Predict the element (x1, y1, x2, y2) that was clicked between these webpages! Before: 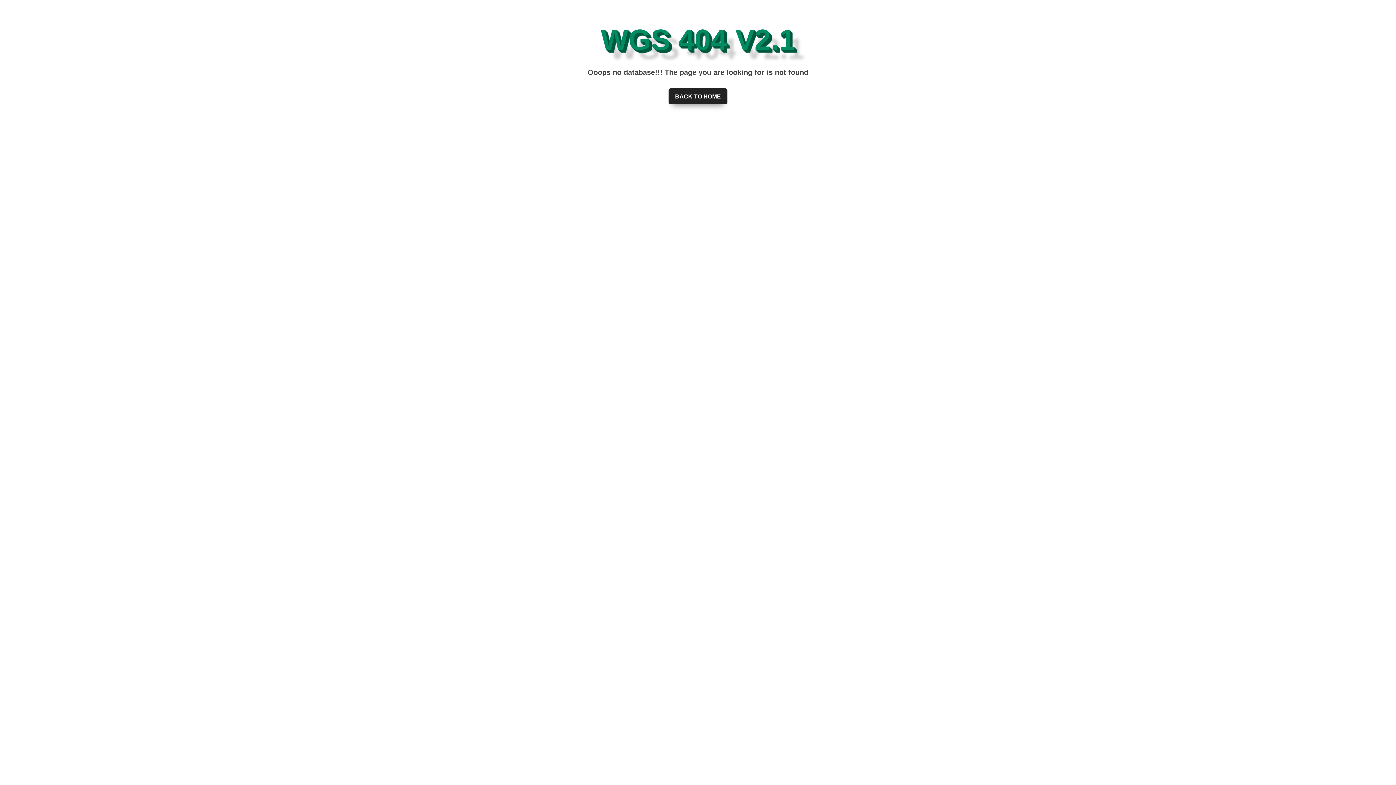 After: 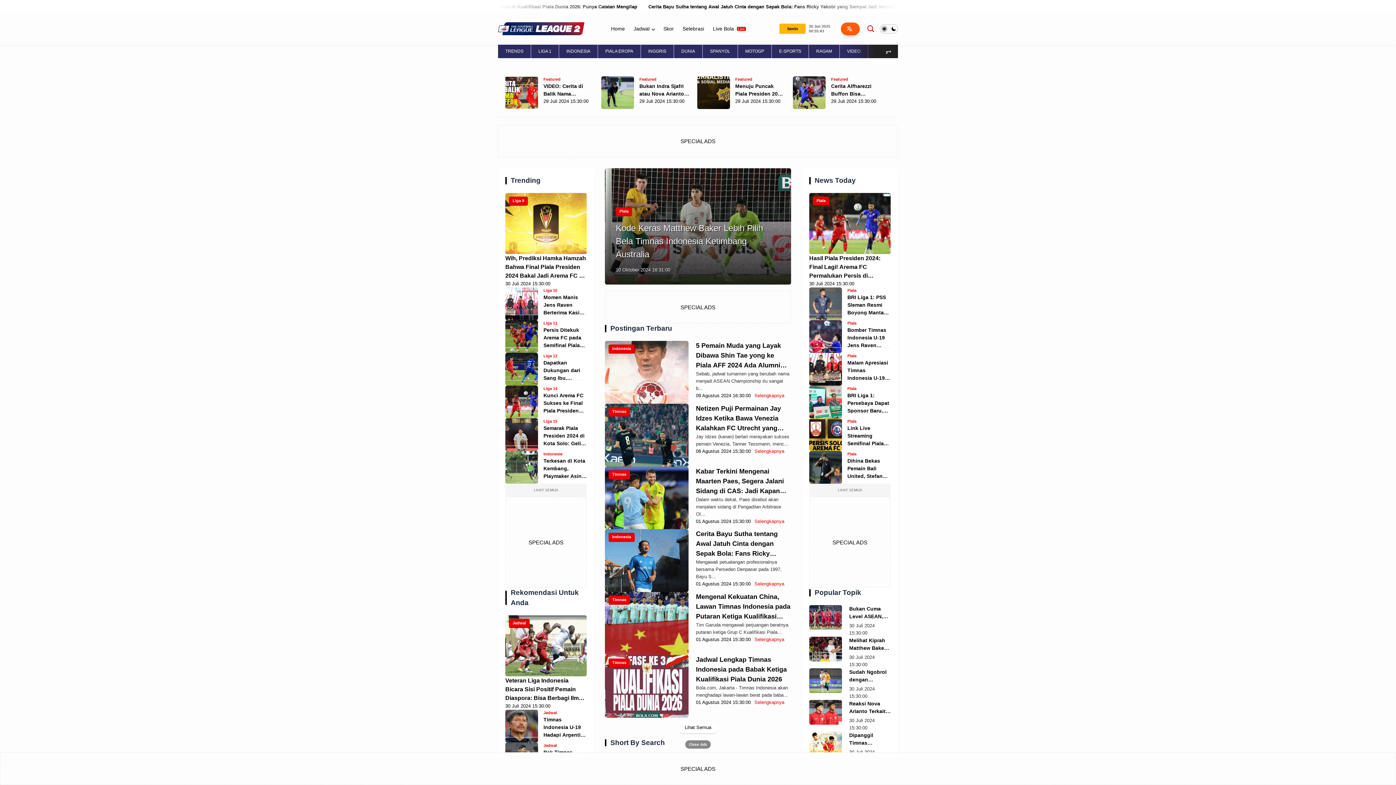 Action: label: BACK TO HOME bbox: (668, 88, 727, 104)